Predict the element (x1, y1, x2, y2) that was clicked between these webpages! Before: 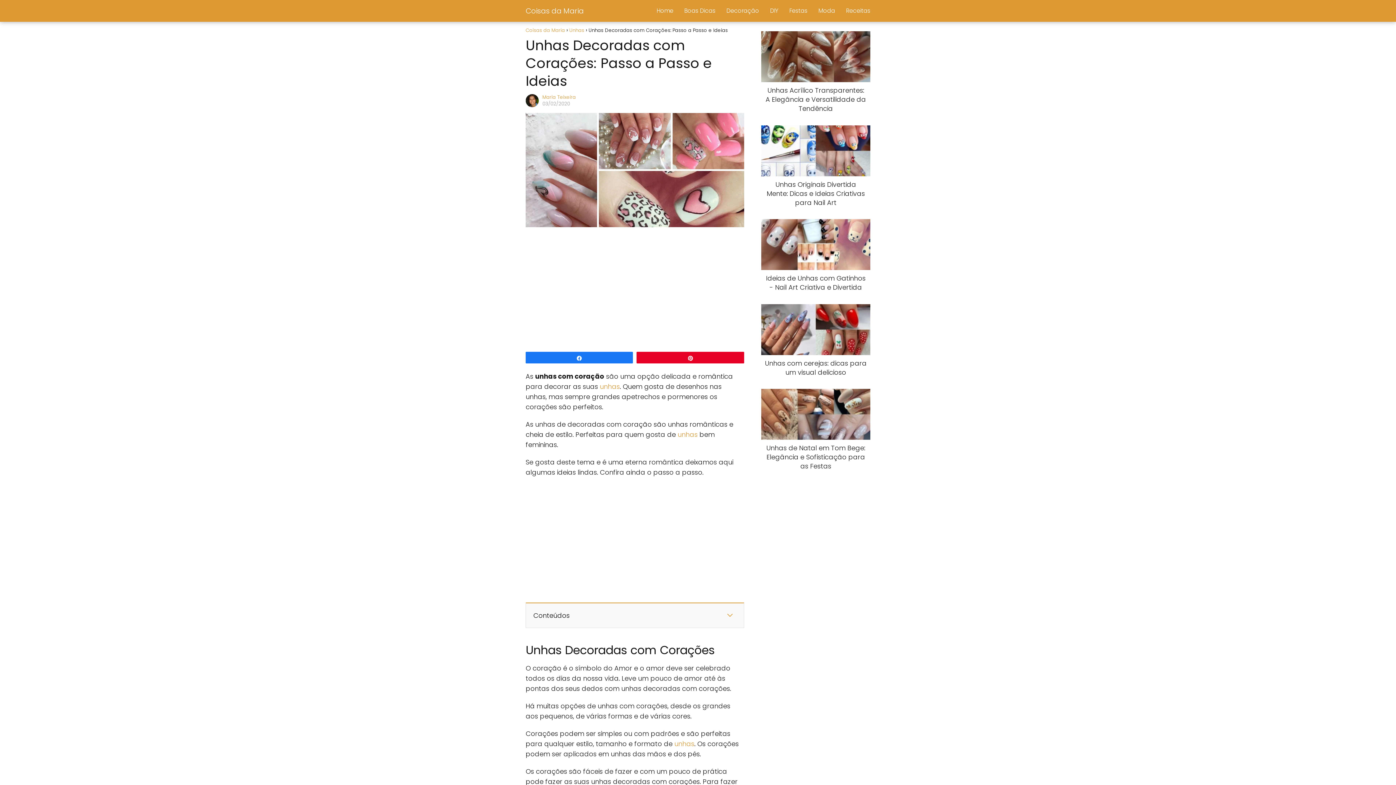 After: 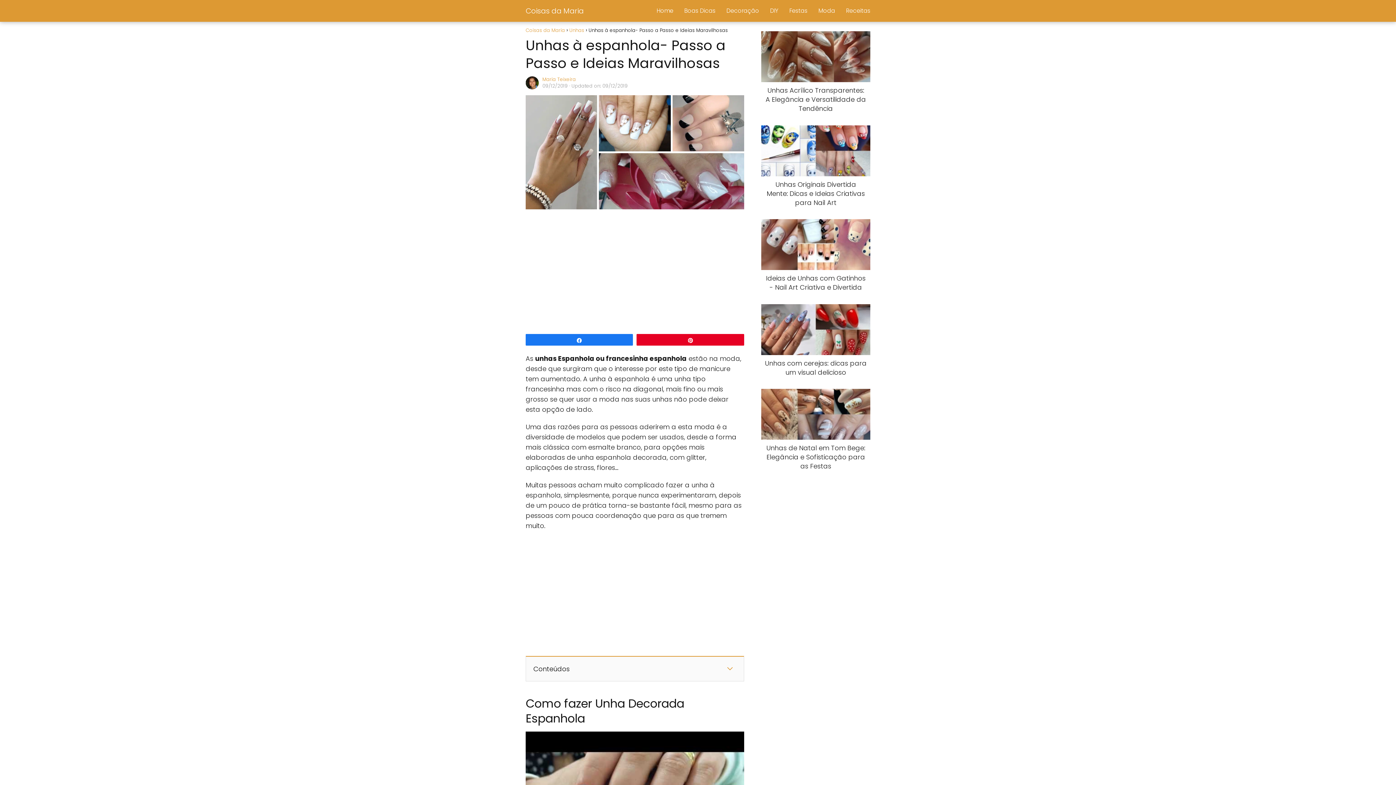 Action: label: unhas bbox: (600, 382, 620, 391)